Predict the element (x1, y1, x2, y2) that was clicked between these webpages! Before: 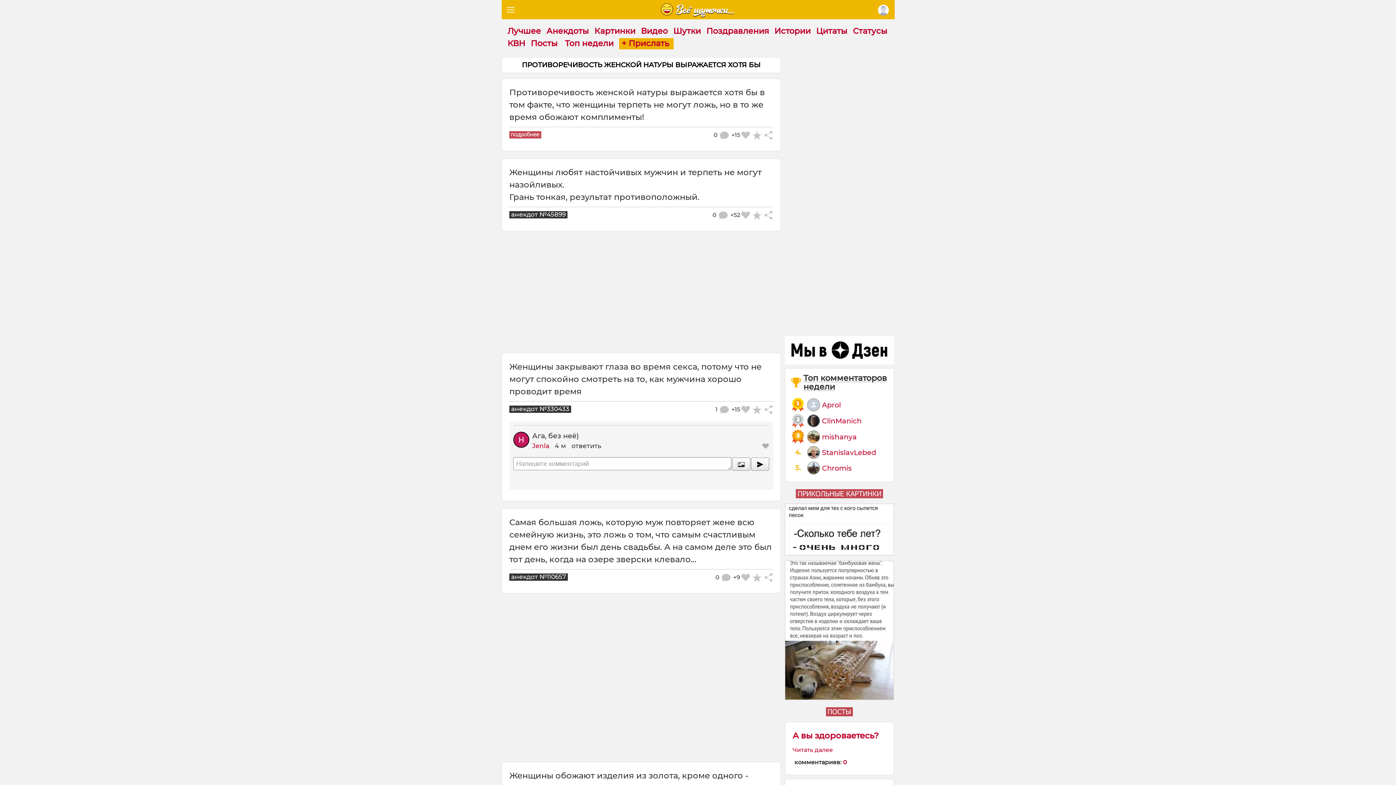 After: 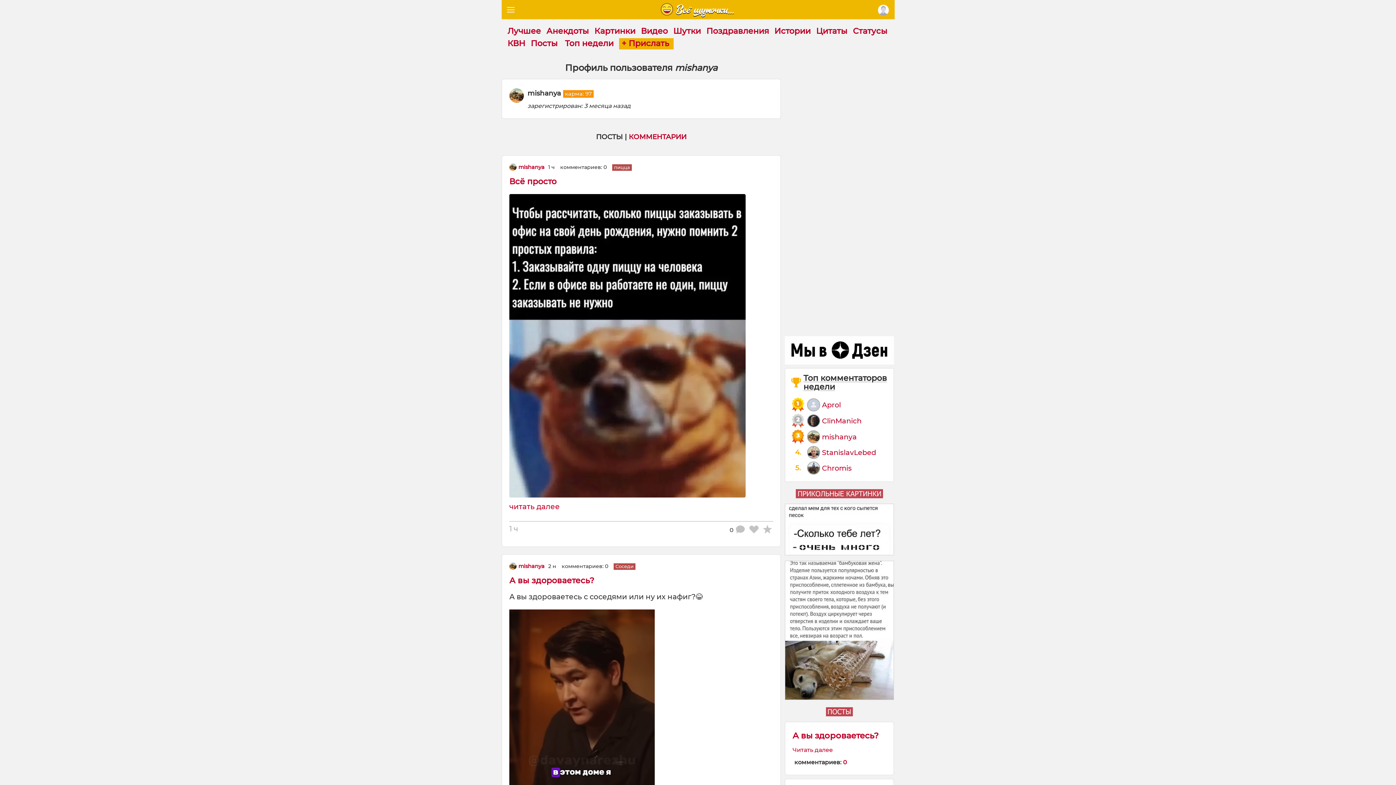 Action: label: mishanya bbox: (822, 432, 857, 441)